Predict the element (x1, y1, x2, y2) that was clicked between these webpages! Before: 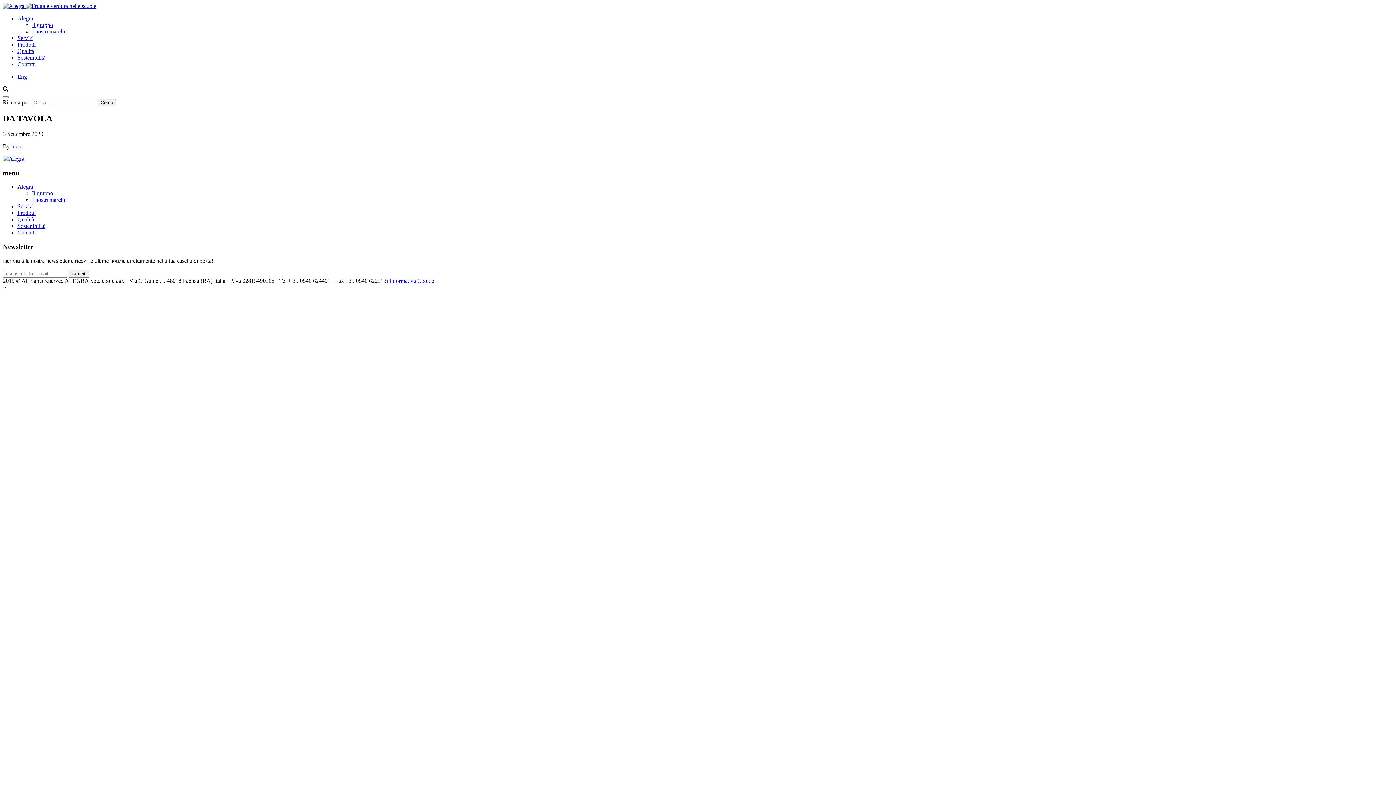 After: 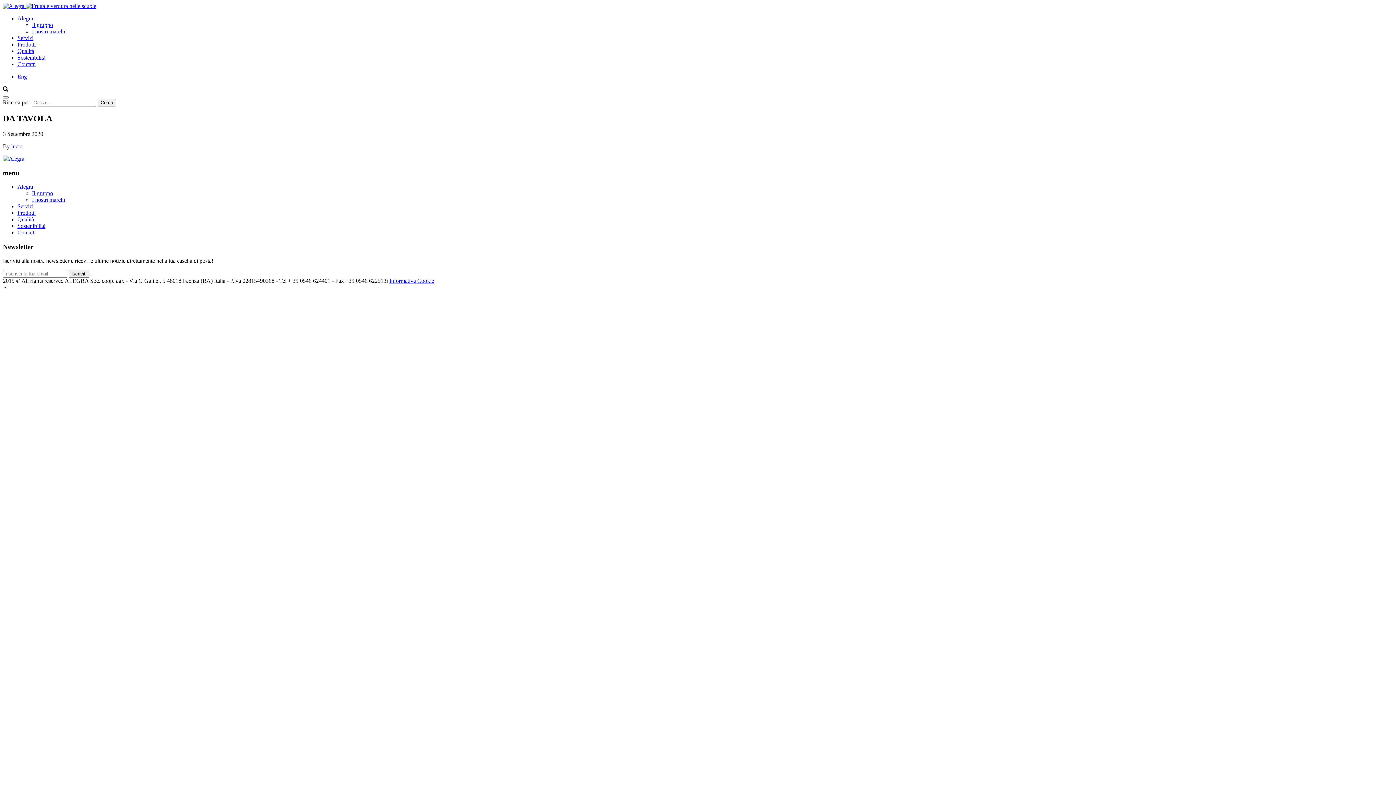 Action: bbox: (17, 15, 33, 21) label: Alegra